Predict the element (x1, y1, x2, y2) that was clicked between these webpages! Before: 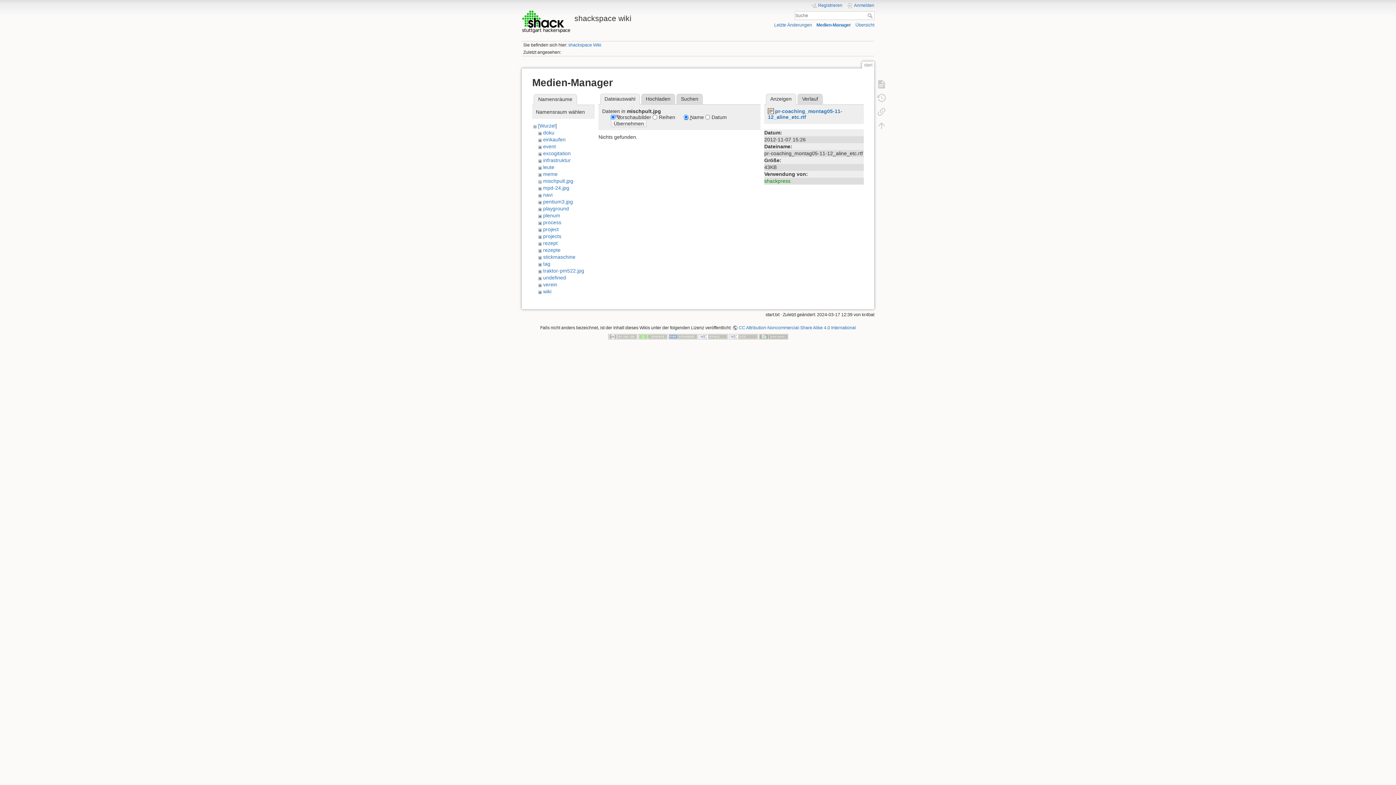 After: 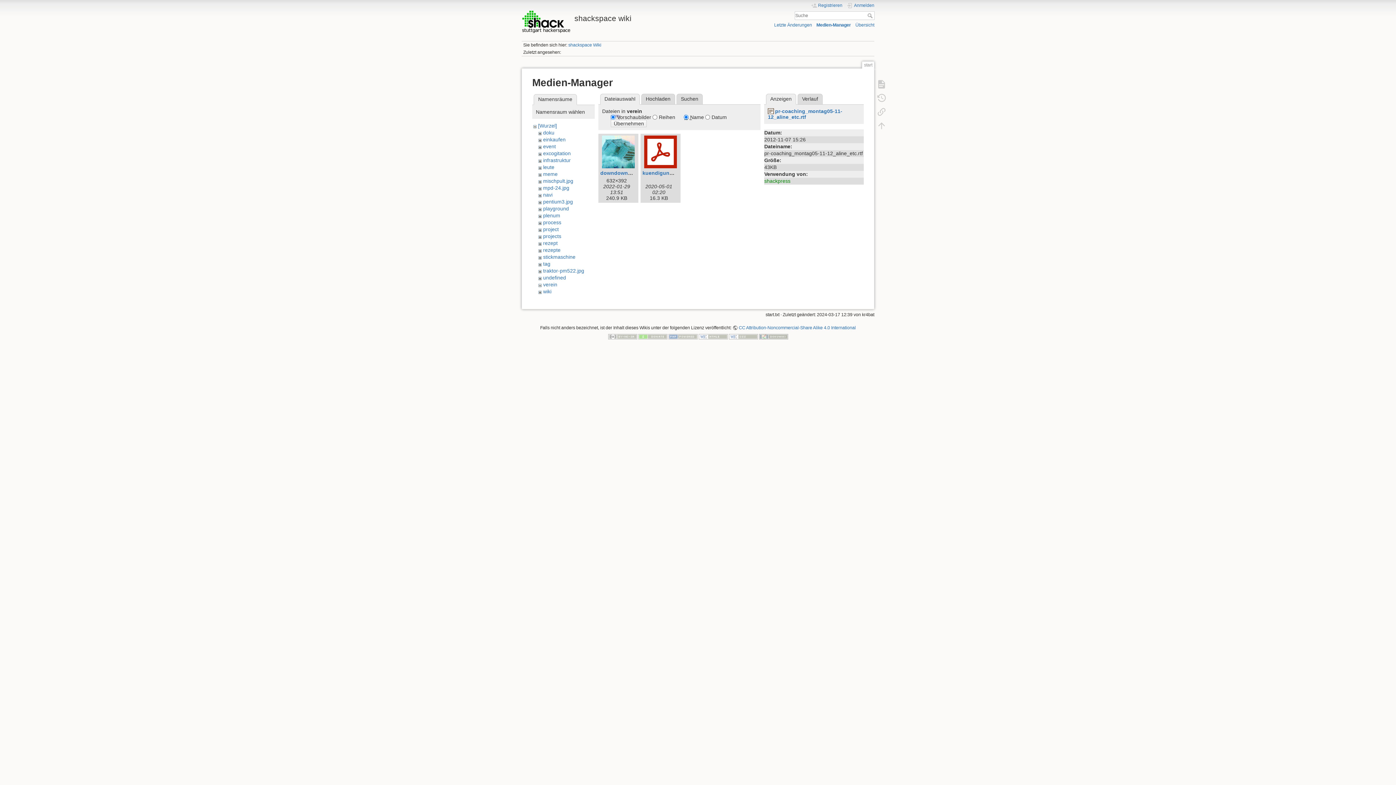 Action: bbox: (543, 281, 557, 287) label: verein